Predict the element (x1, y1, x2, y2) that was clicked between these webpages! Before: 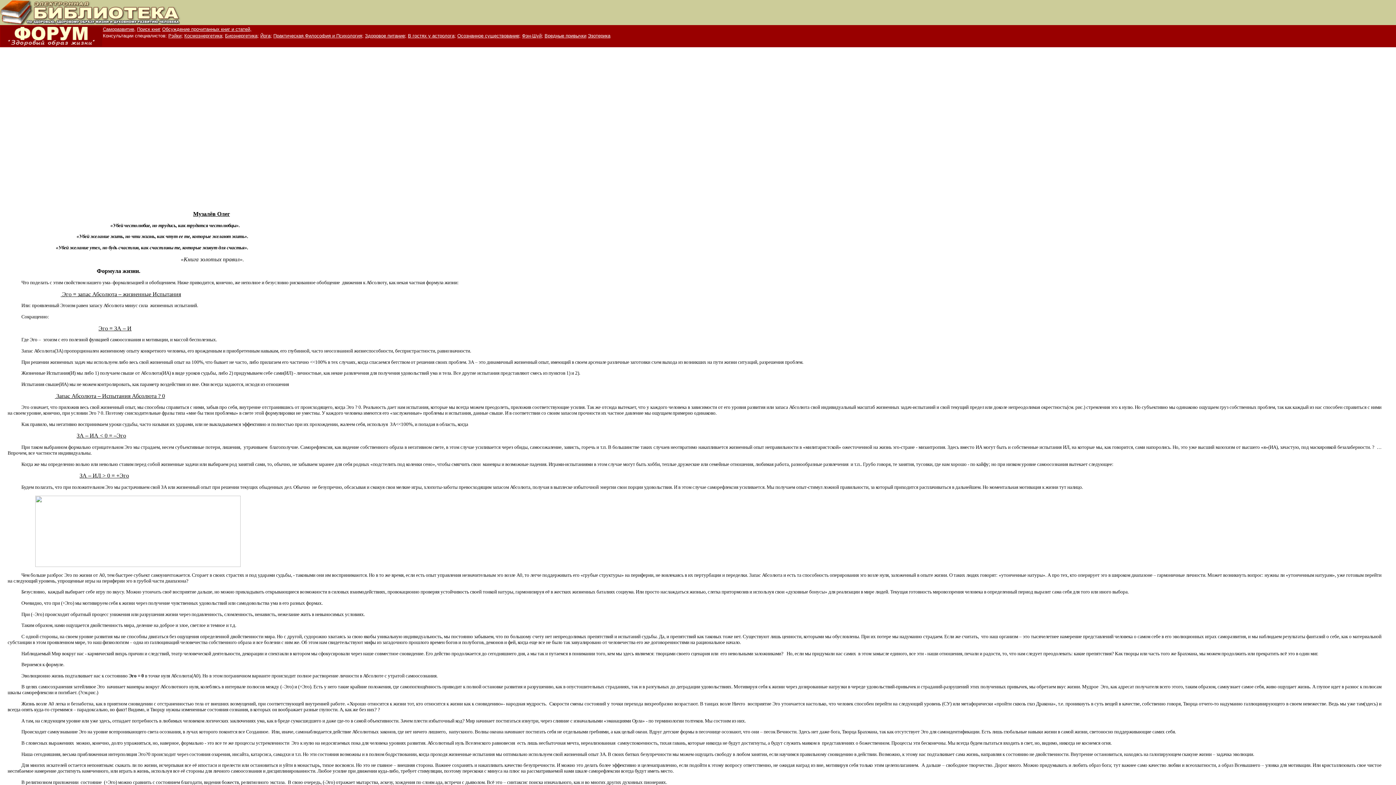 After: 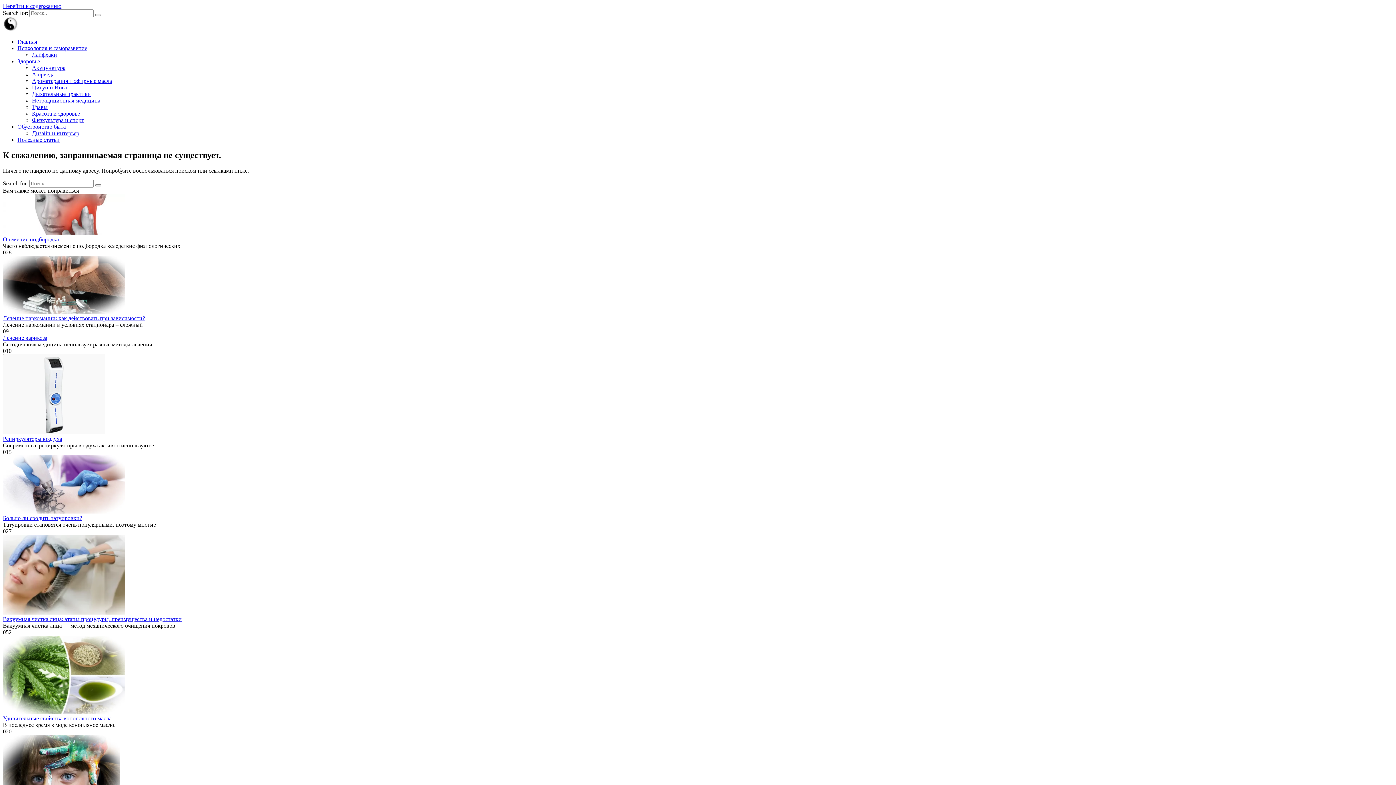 Action: bbox: (457, 32, 520, 38) label: Осознанное существование;